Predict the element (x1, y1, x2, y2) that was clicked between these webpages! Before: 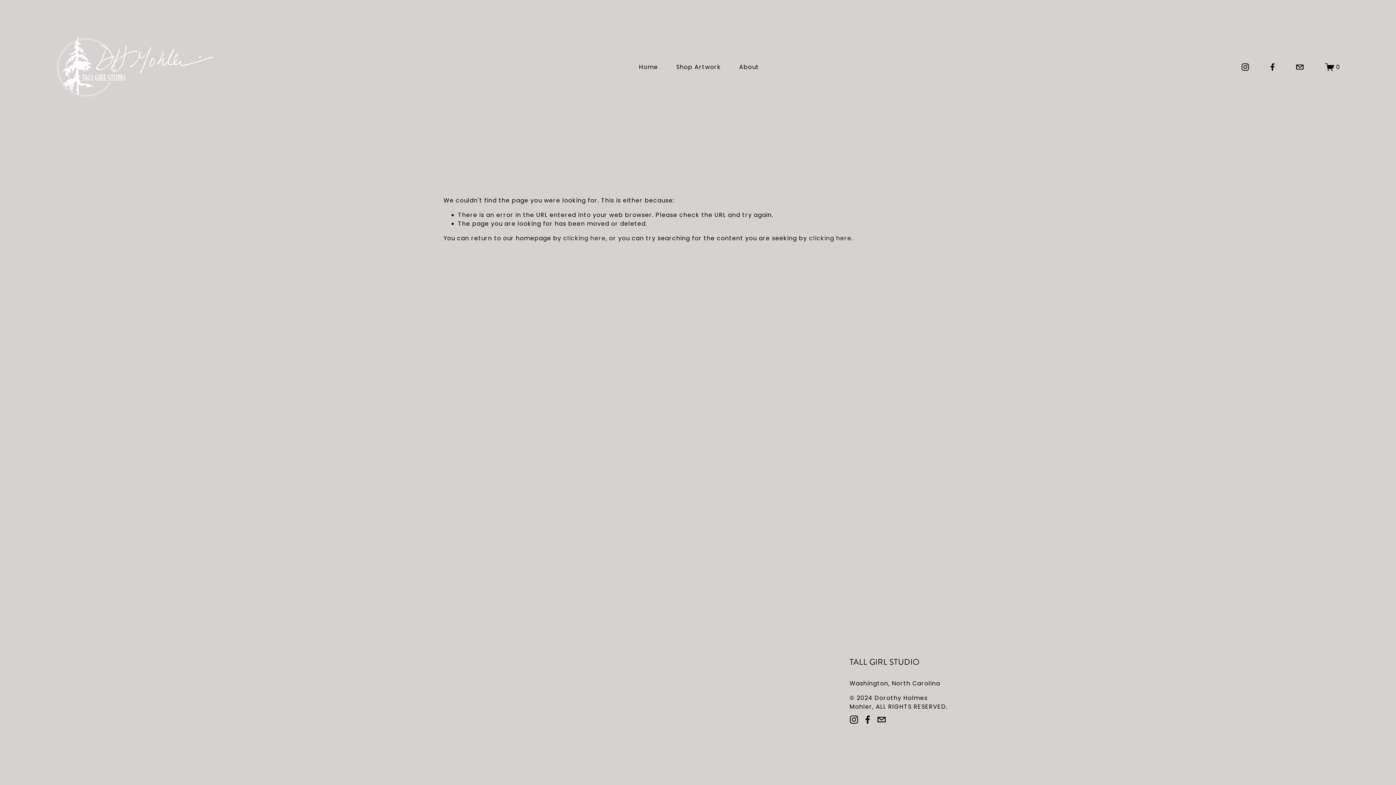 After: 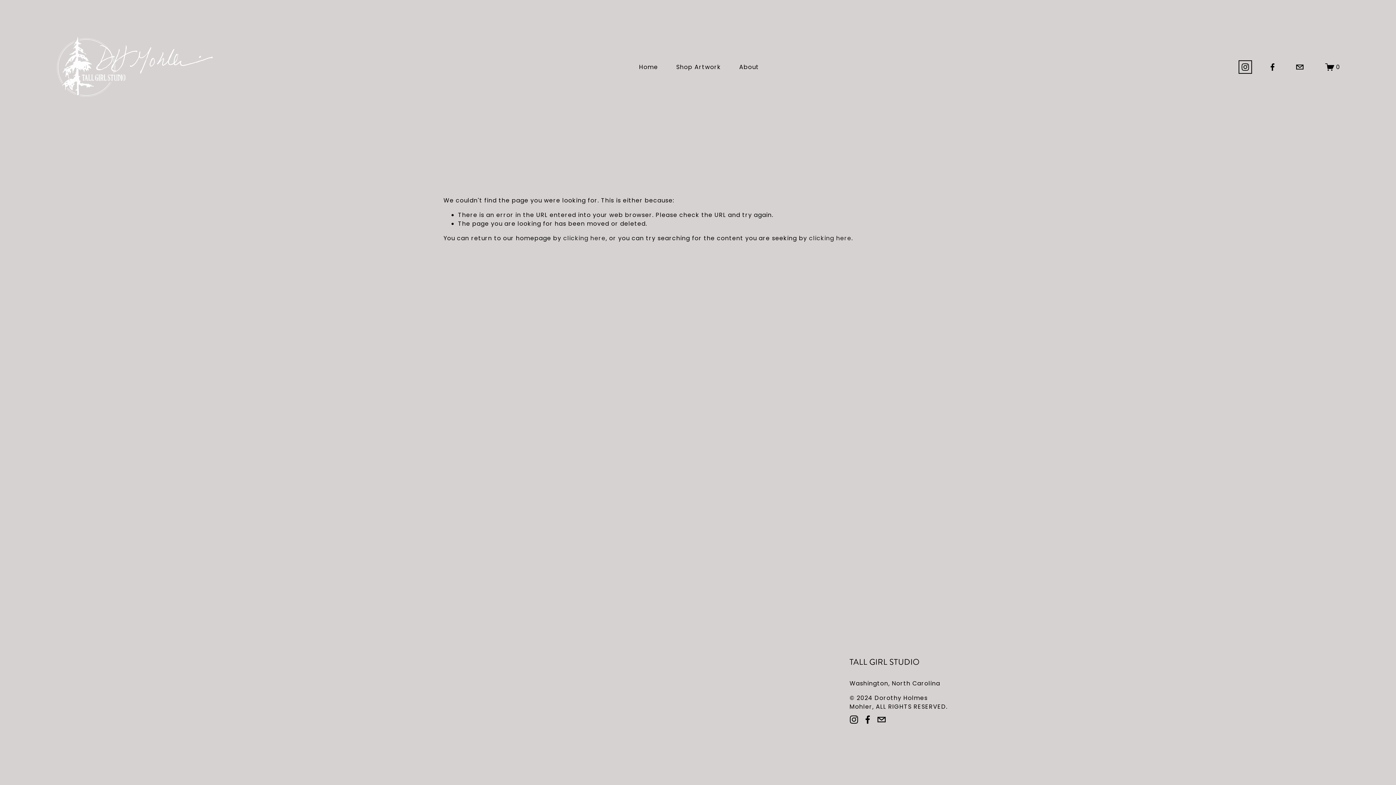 Action: bbox: (1241, 62, 1250, 71) label: Instagram